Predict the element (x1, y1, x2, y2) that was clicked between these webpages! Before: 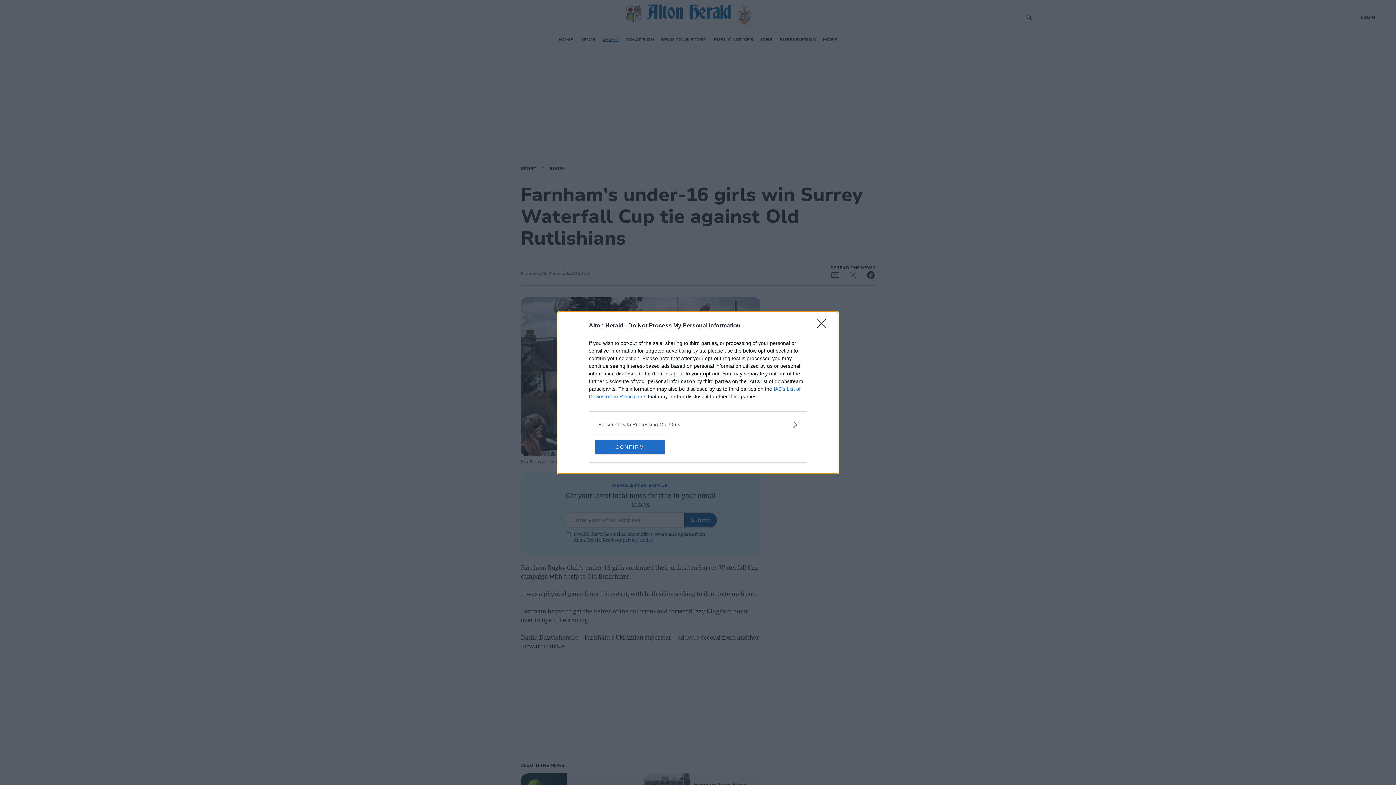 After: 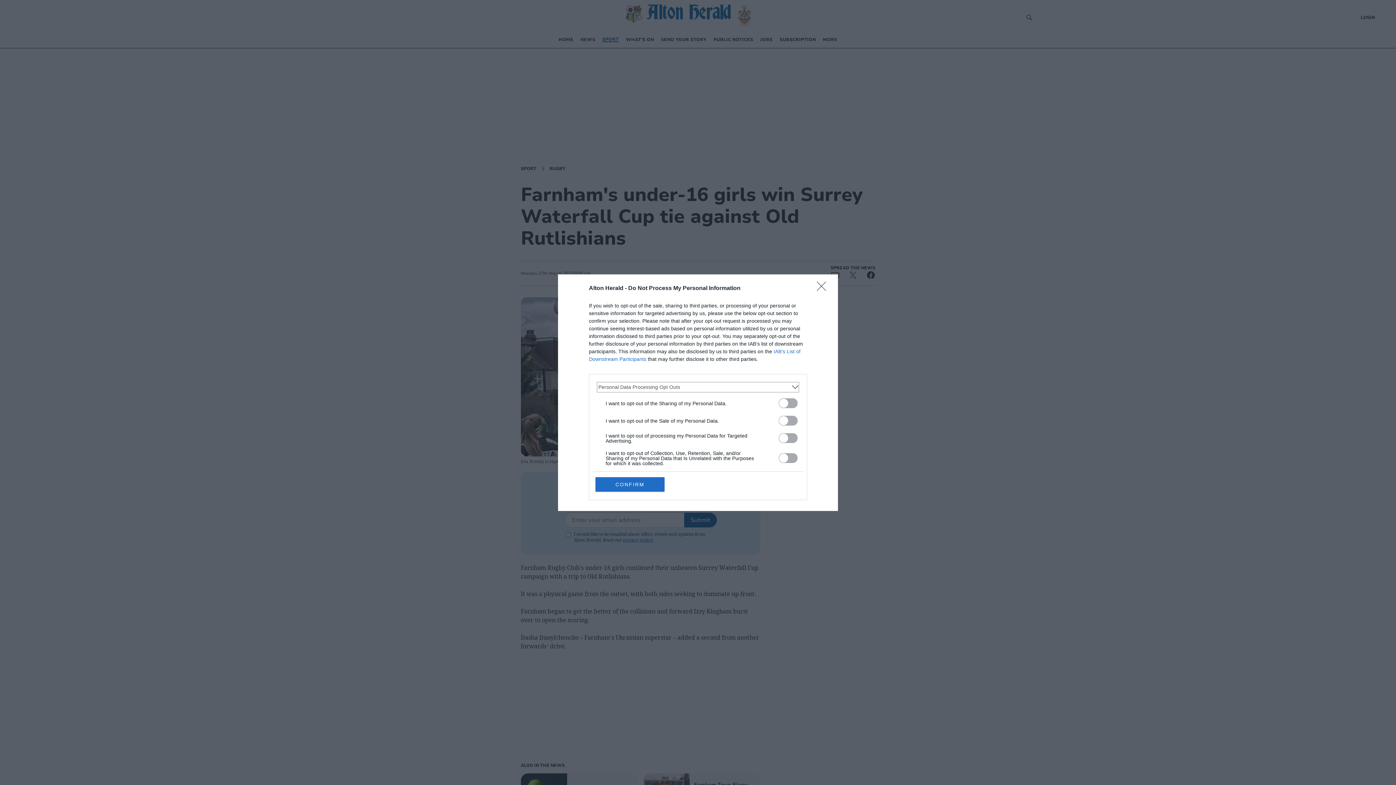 Action: bbox: (598, 420, 797, 428) label: Opt-Outs